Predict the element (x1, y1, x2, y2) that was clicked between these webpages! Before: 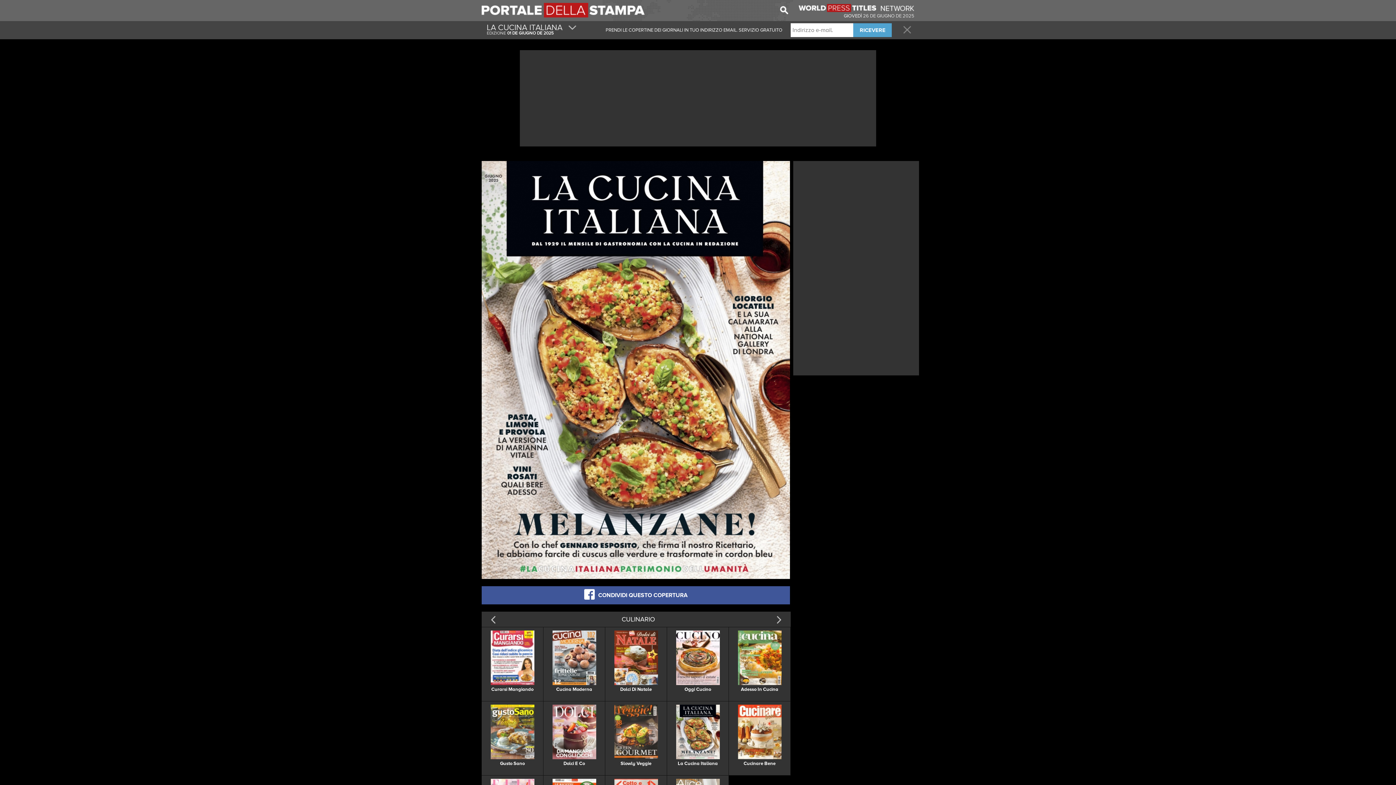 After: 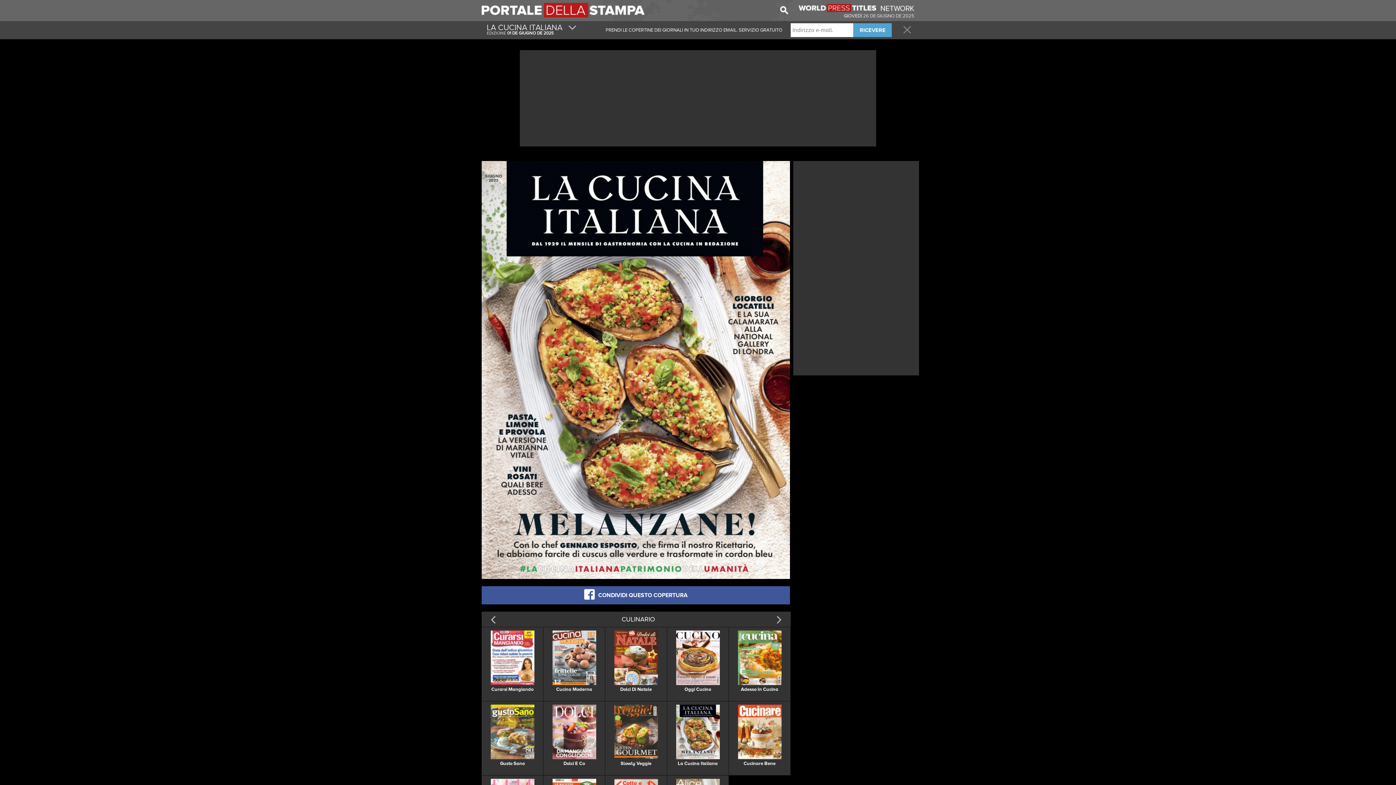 Action: bbox: (798, 7, 914, 13)